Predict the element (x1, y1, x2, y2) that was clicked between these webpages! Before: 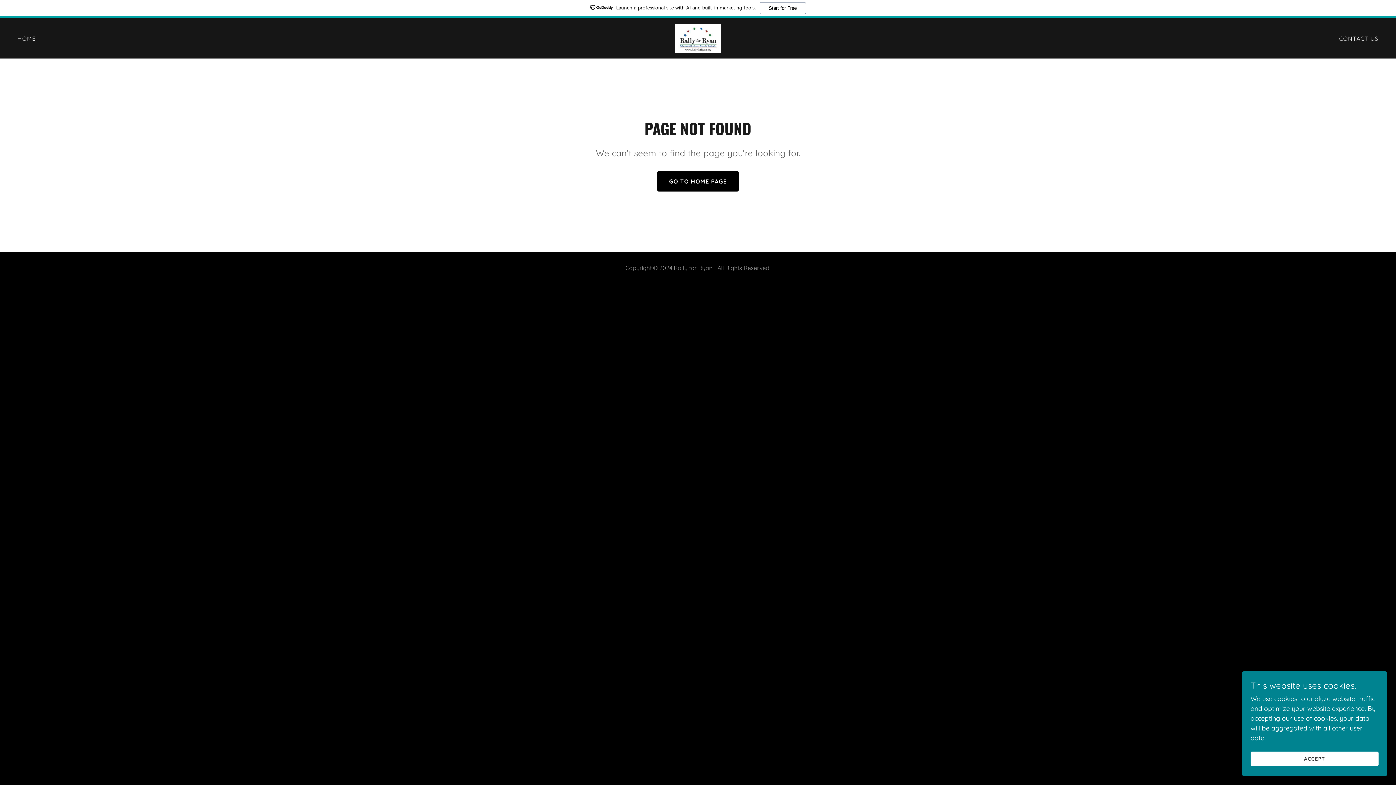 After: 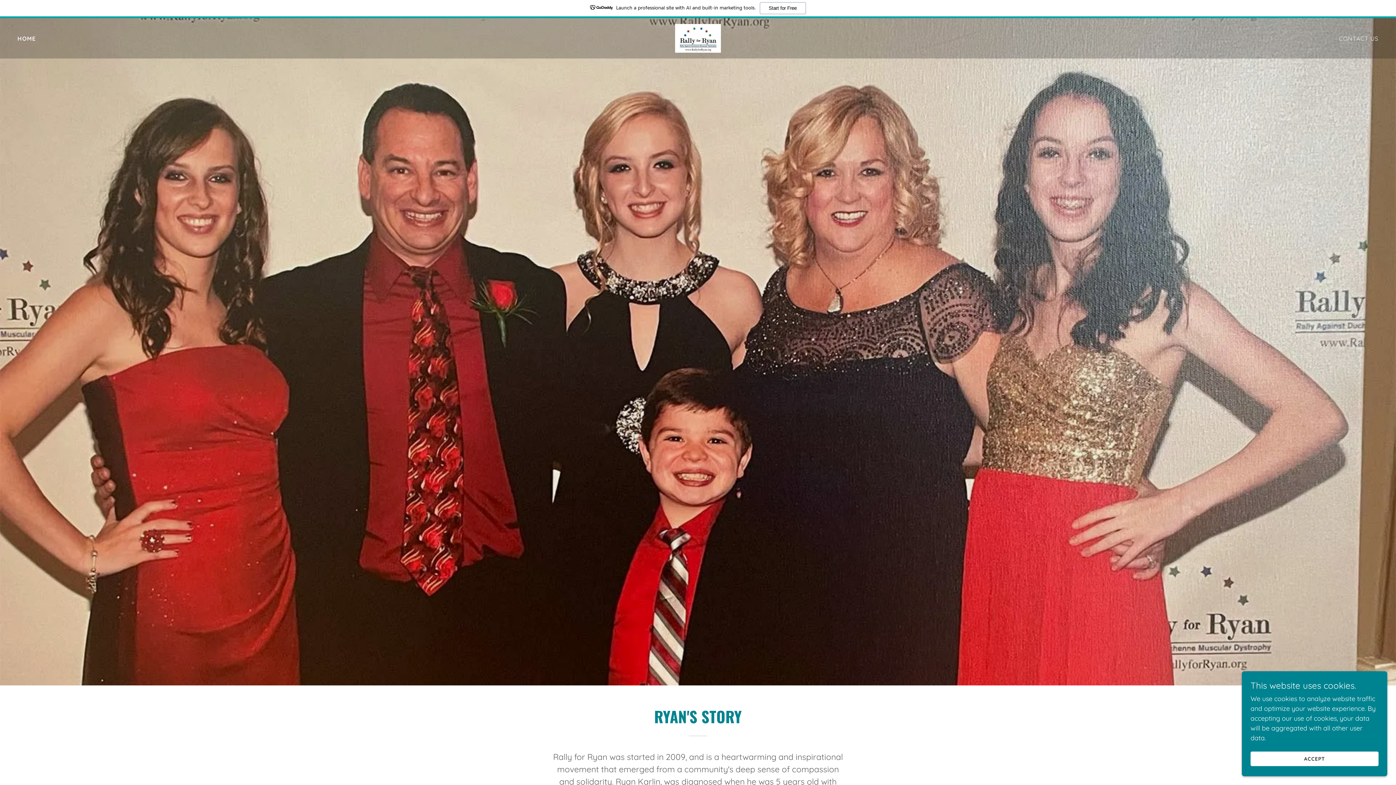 Action: bbox: (657, 171, 738, 191) label: GO TO HOME PAGE